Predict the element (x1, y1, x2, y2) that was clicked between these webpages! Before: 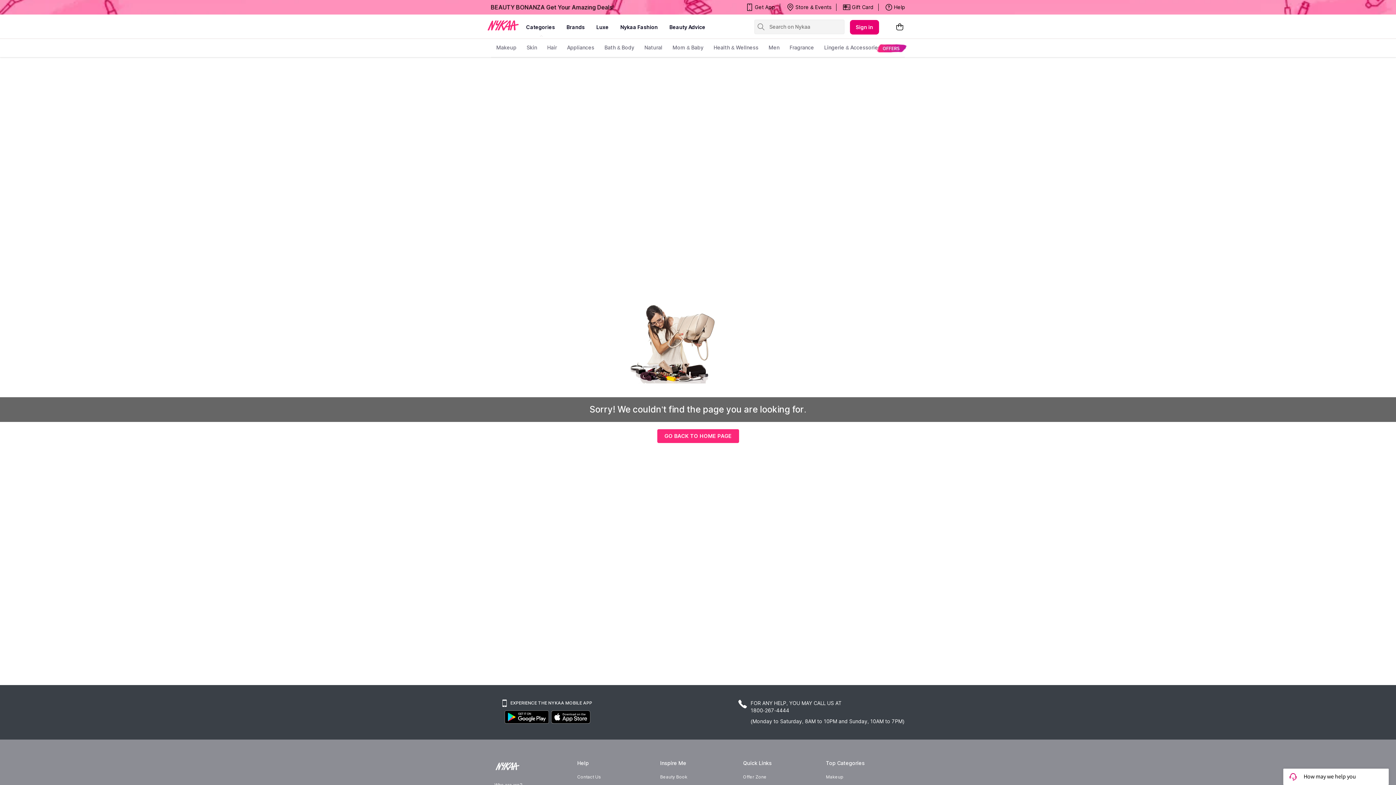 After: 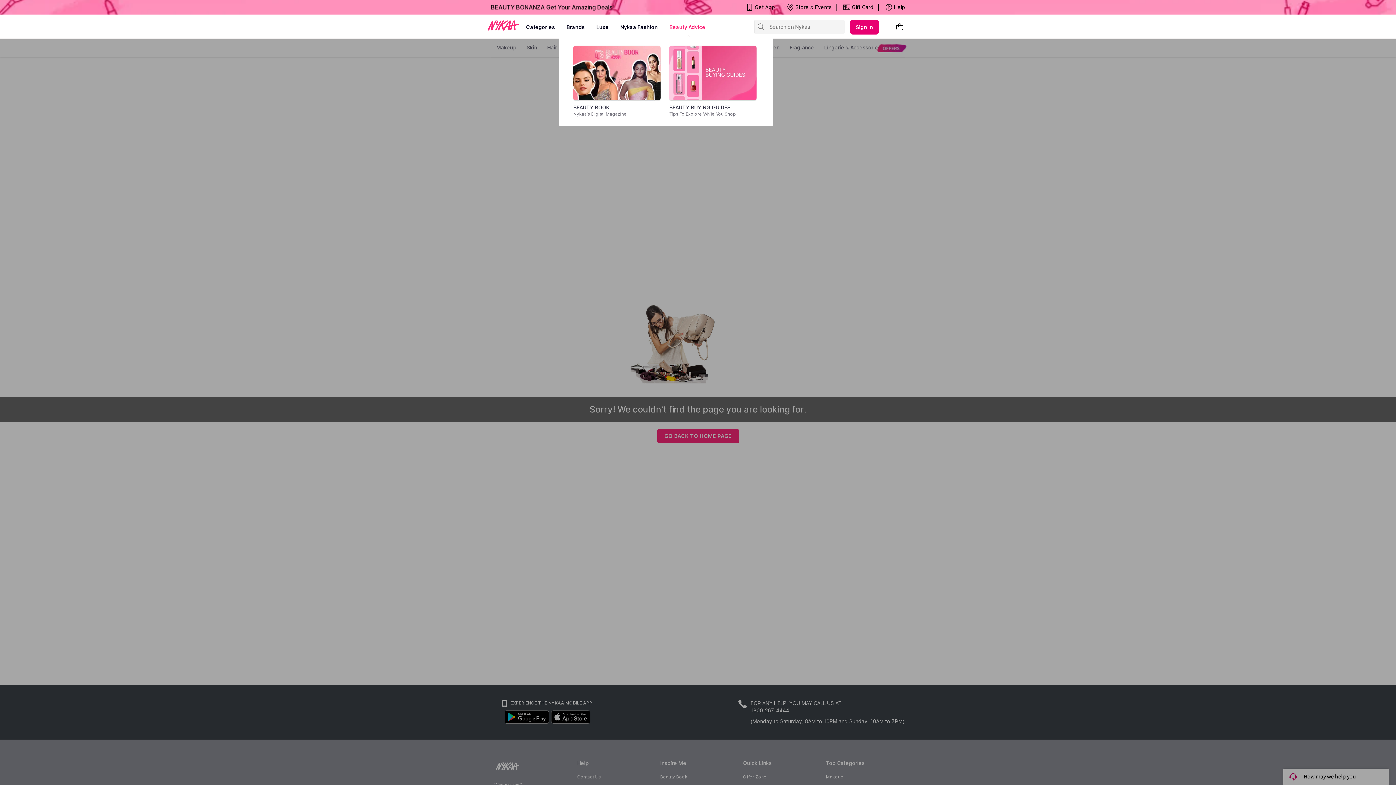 Action: bbox: (669, 16, 705, 38) label: Beauty Advice